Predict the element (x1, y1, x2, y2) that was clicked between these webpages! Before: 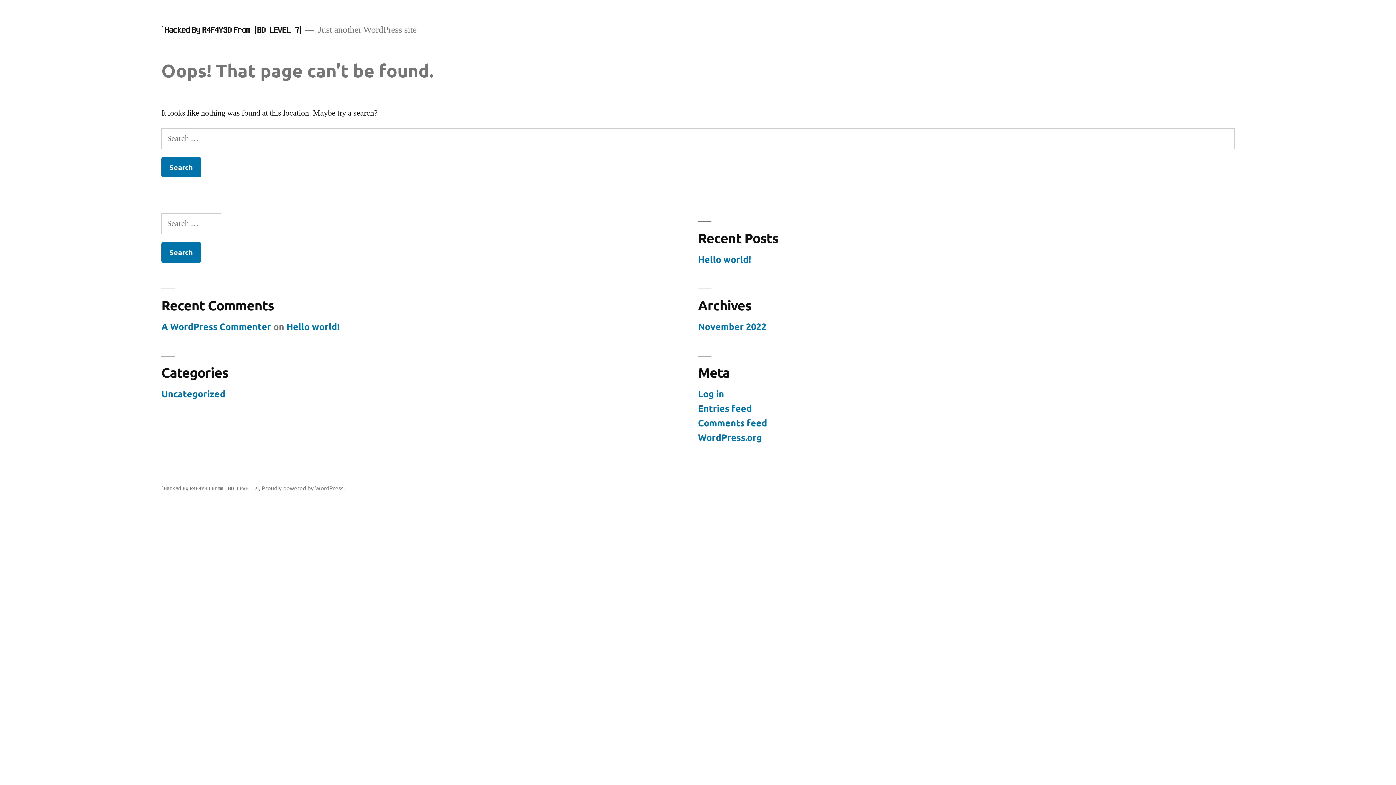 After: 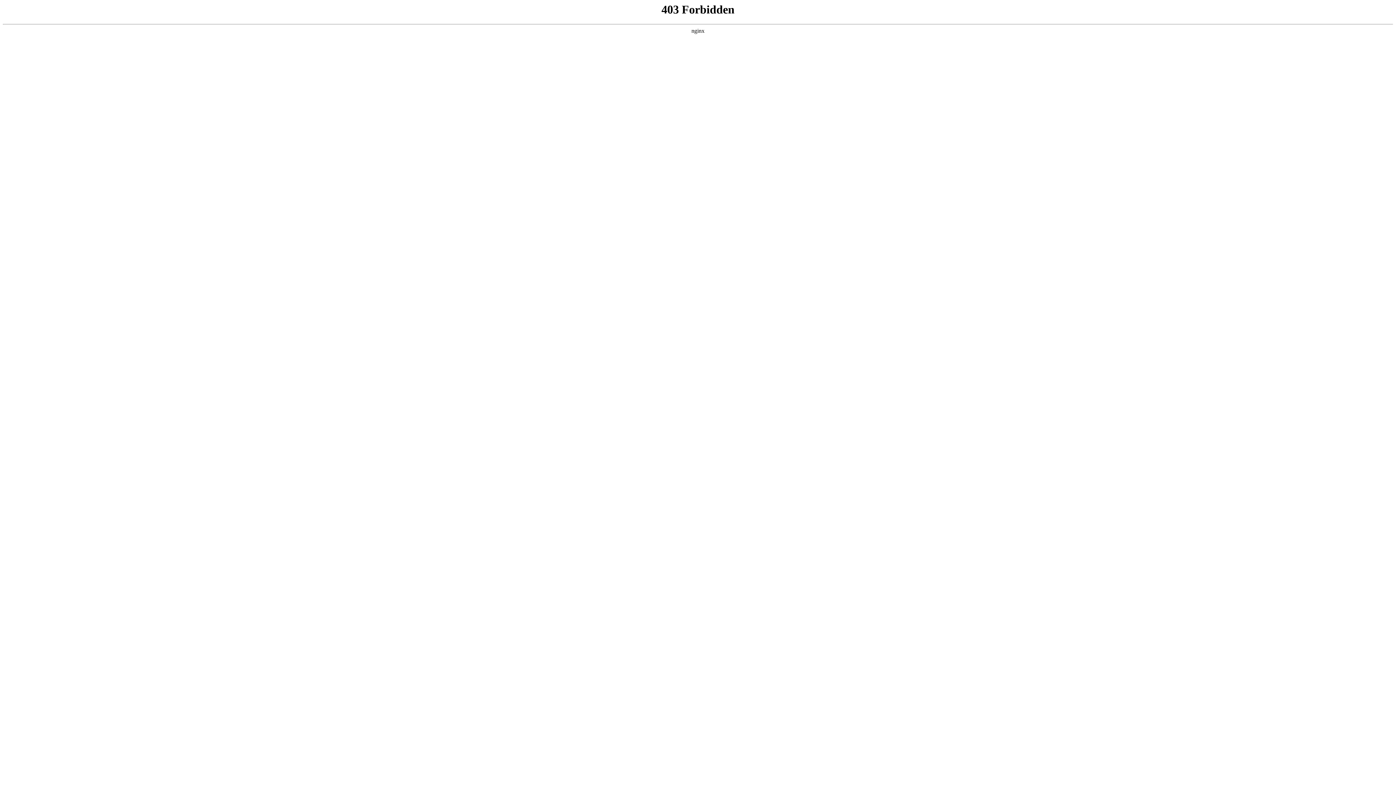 Action: bbox: (161, 320, 271, 332) label: A WordPress Commenter